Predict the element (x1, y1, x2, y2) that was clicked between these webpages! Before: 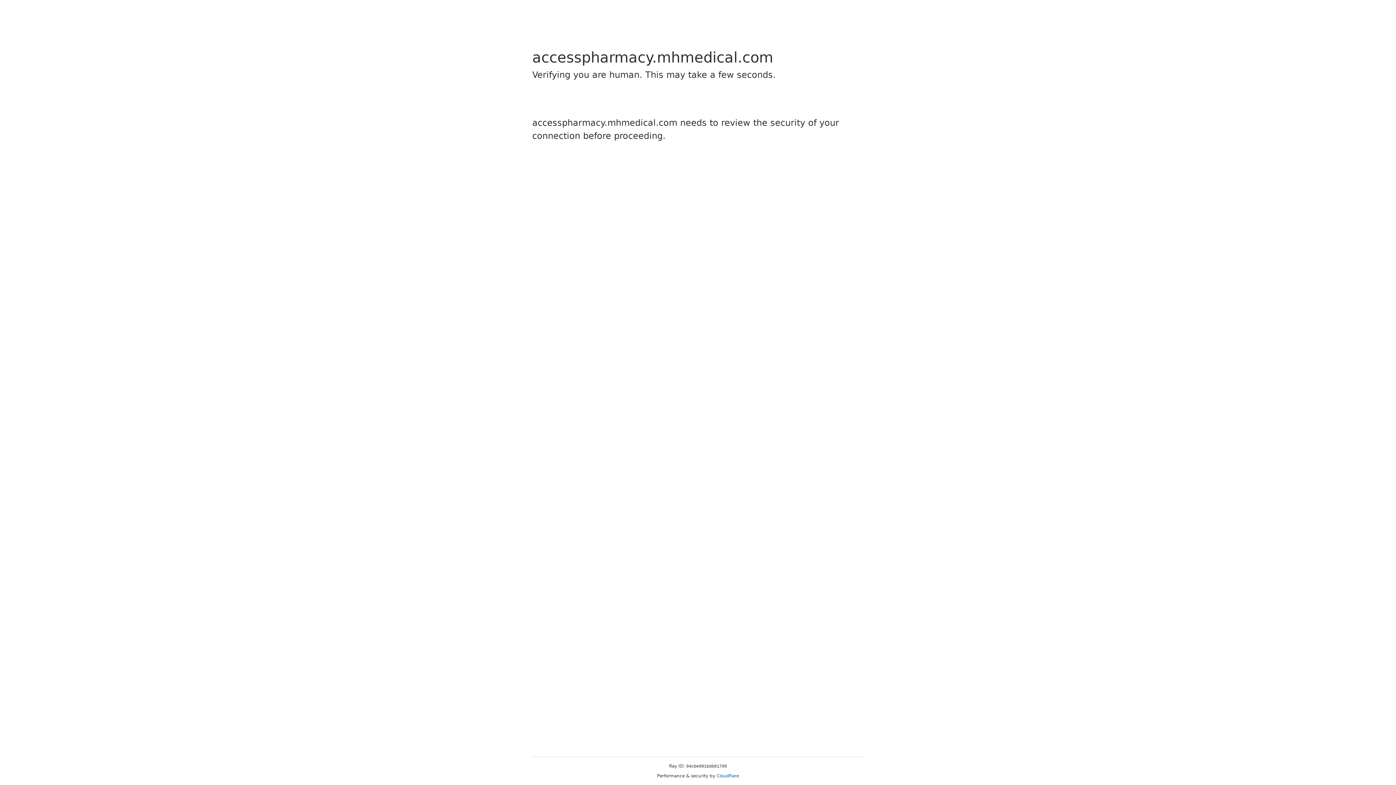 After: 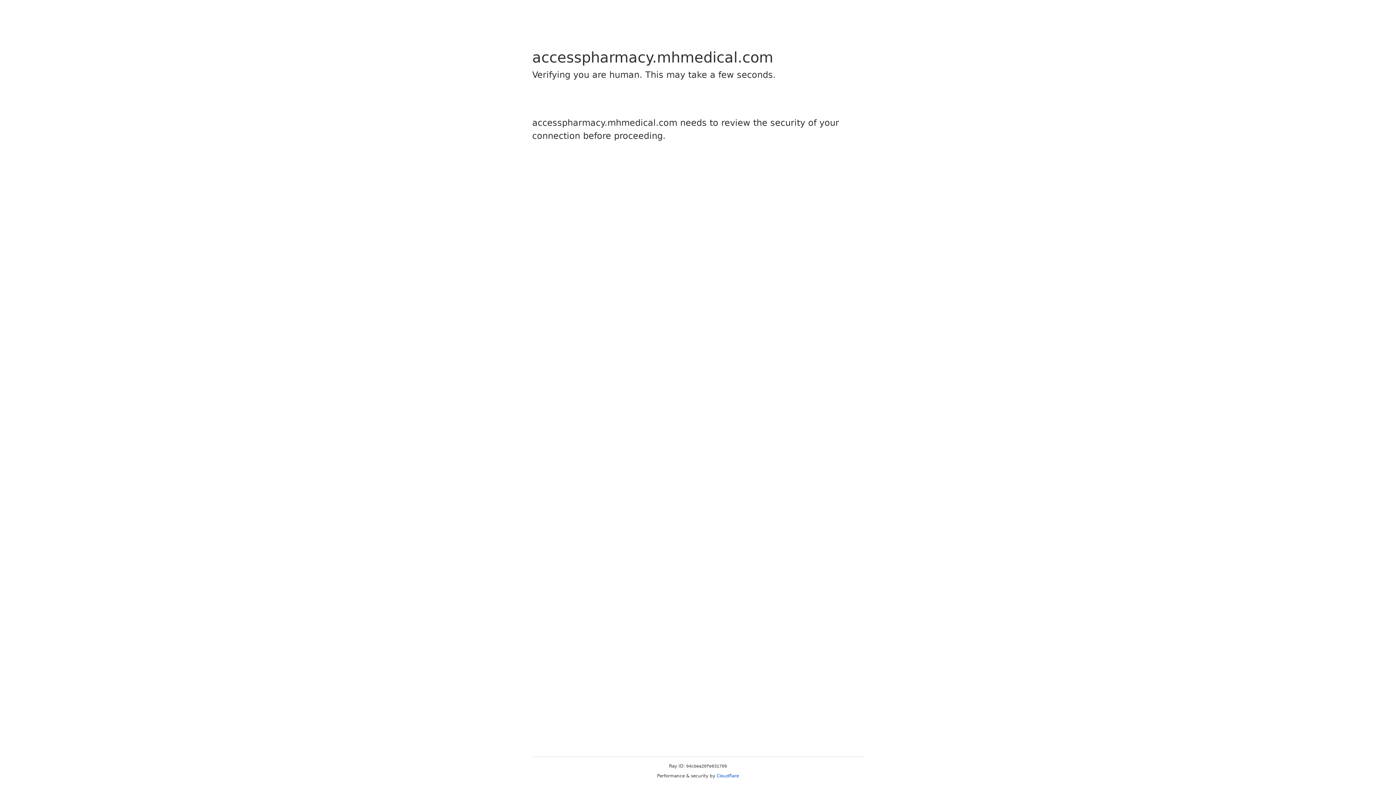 Action: label: Cloudflare bbox: (716, 773, 739, 778)